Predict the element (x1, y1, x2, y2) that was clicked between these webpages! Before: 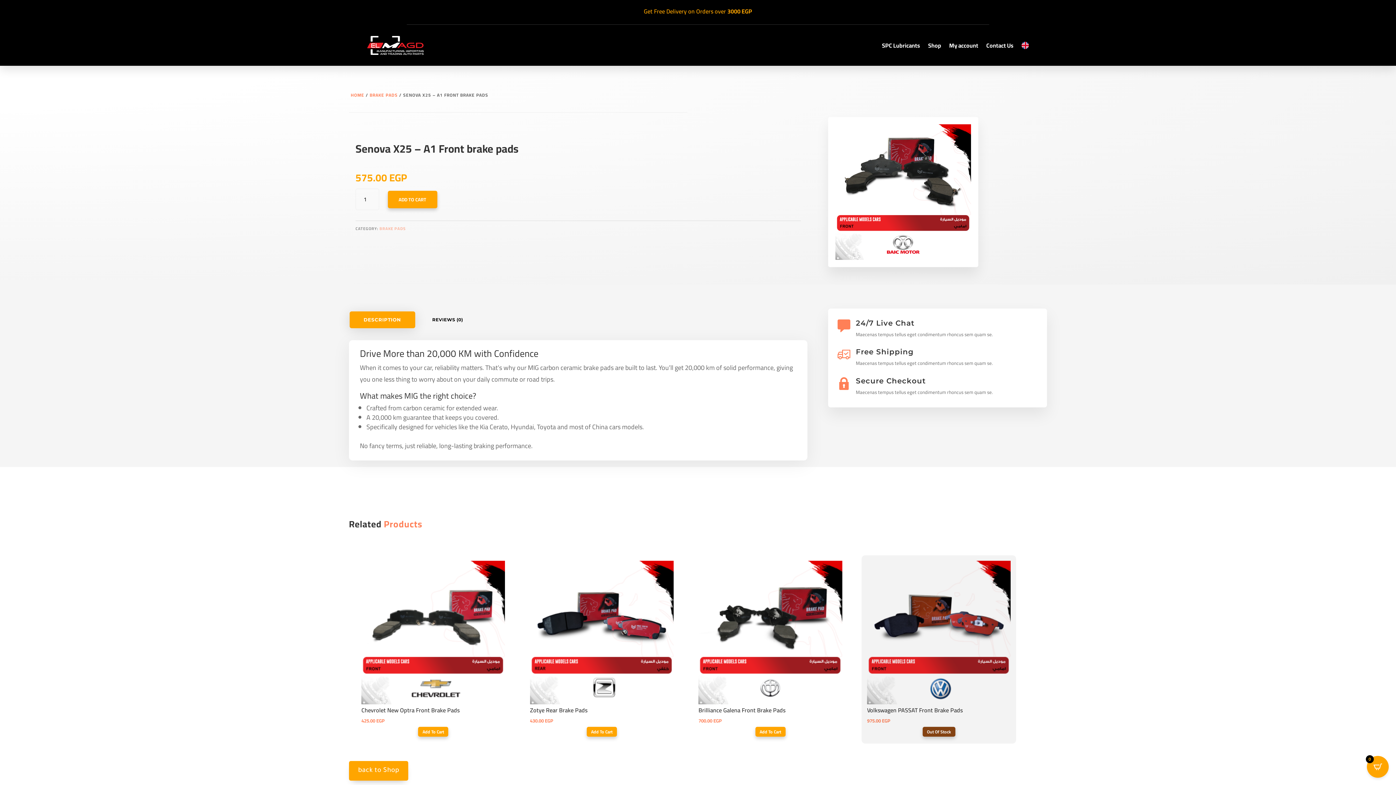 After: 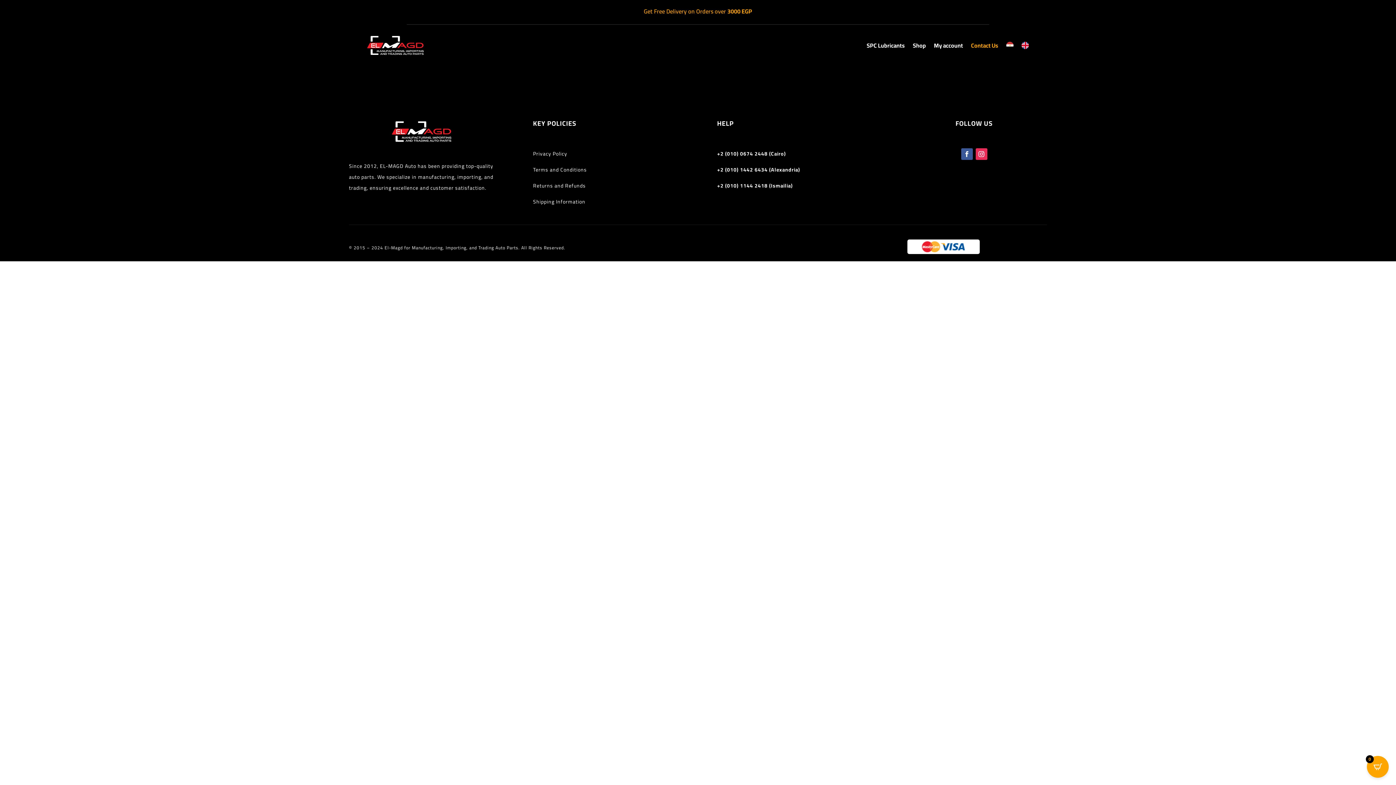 Action: label: Contact Us bbox: (986, 30, 1013, 60)